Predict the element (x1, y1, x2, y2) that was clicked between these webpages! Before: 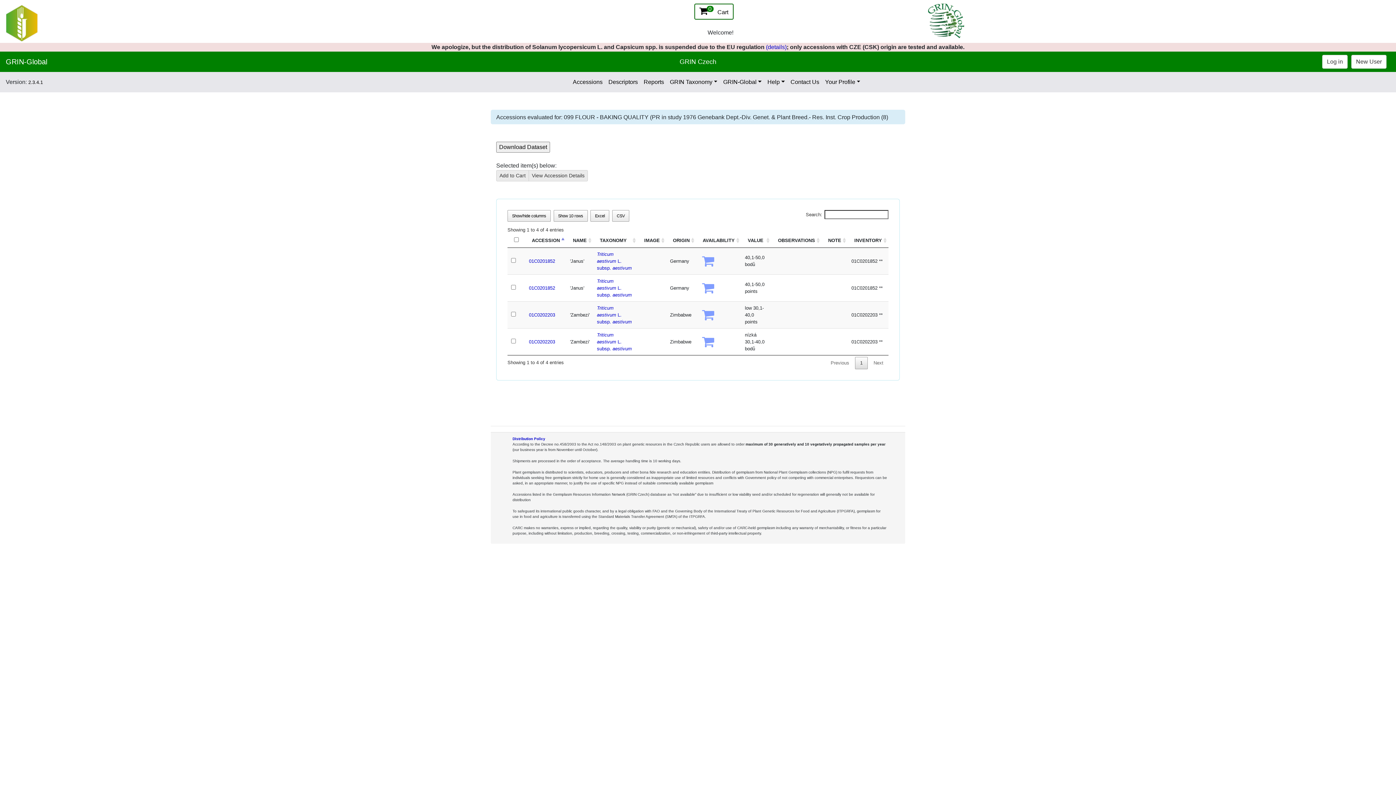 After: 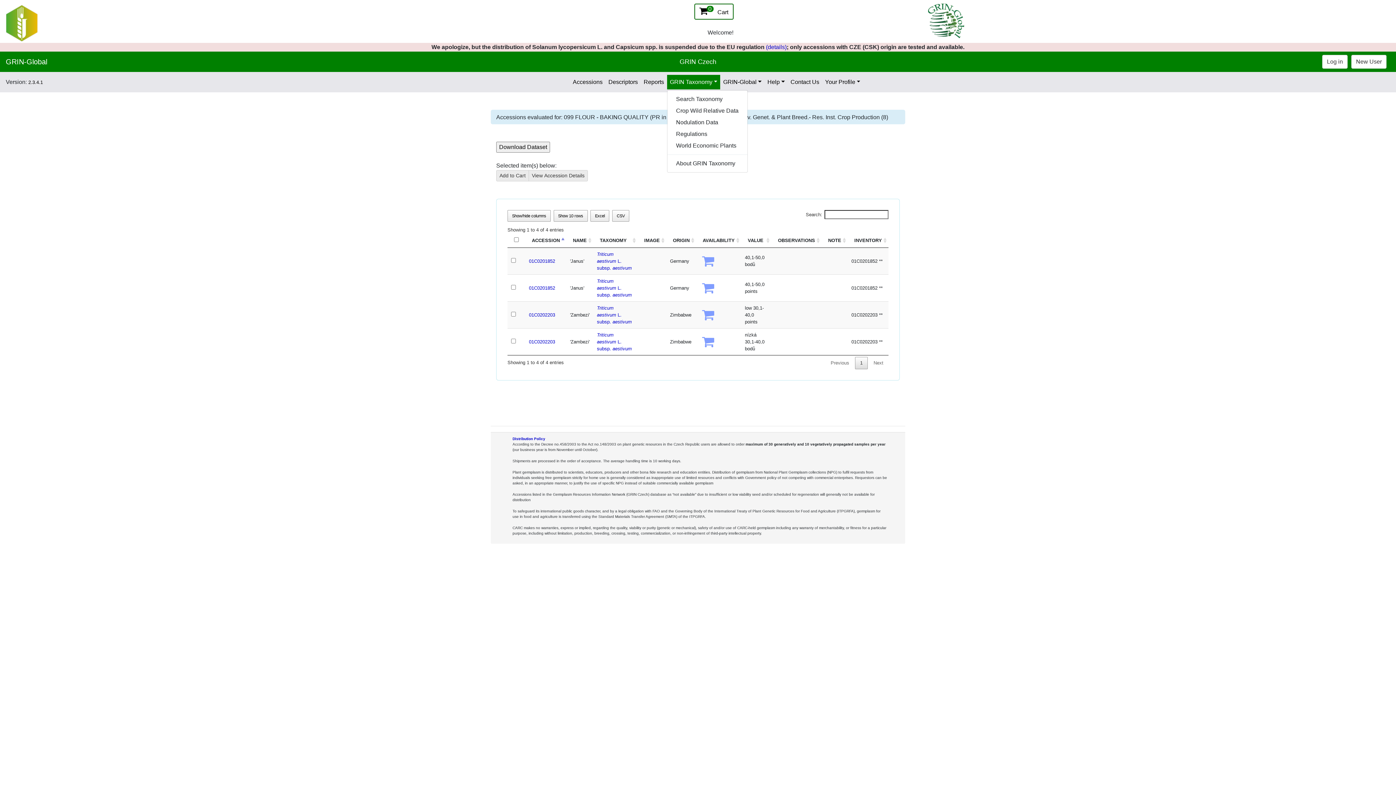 Action: label: GRIN Taxonomy bbox: (667, 74, 720, 89)